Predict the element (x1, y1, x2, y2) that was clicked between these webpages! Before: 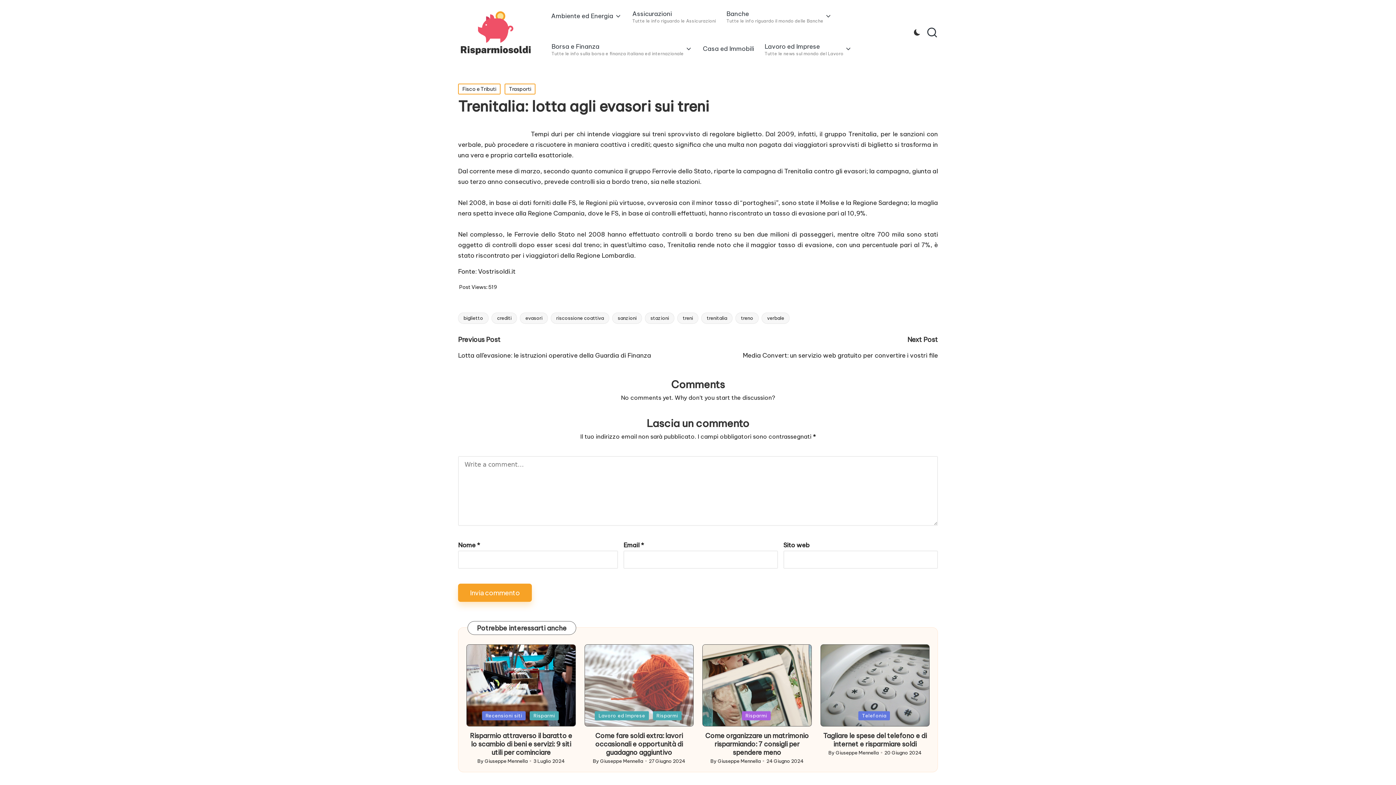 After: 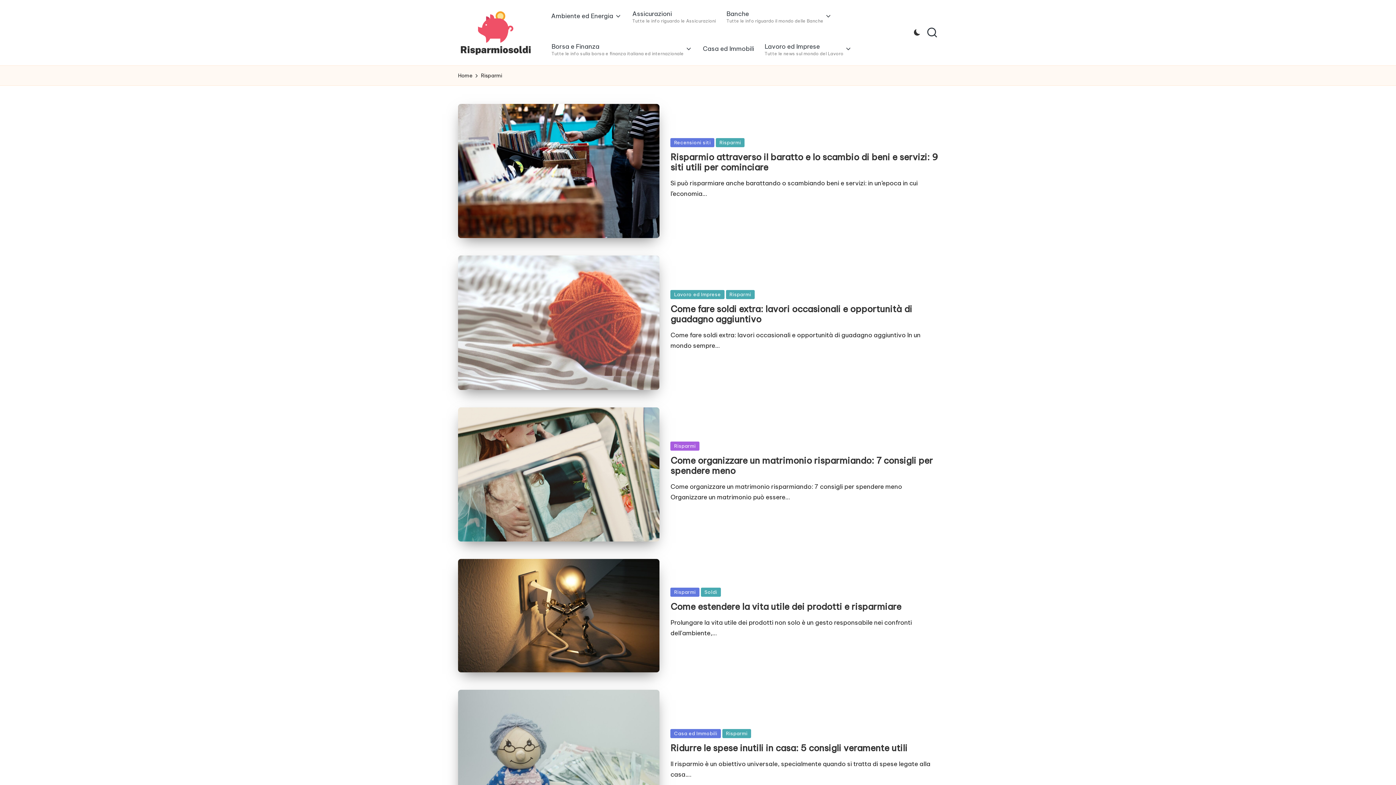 Action: label: Risparmi bbox: (742, 711, 770, 720)